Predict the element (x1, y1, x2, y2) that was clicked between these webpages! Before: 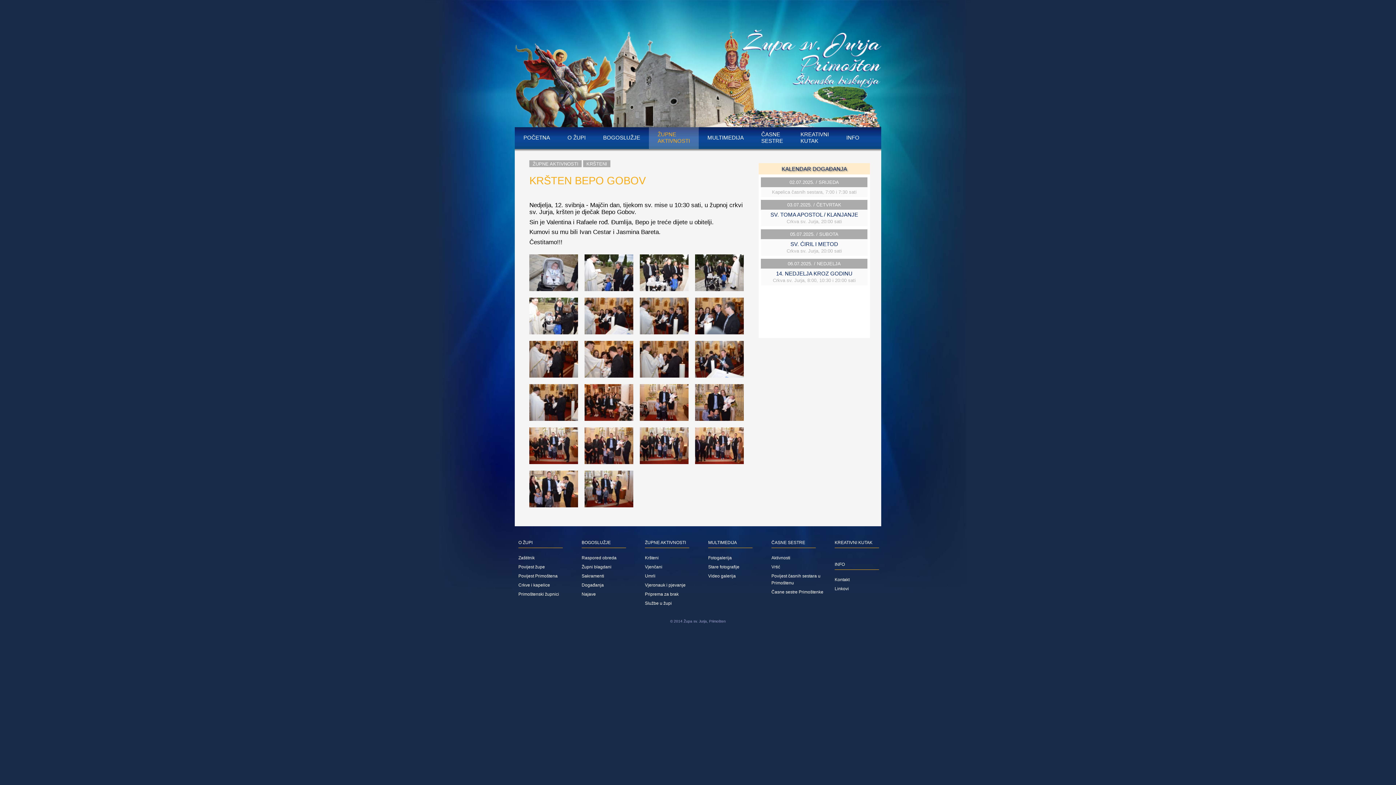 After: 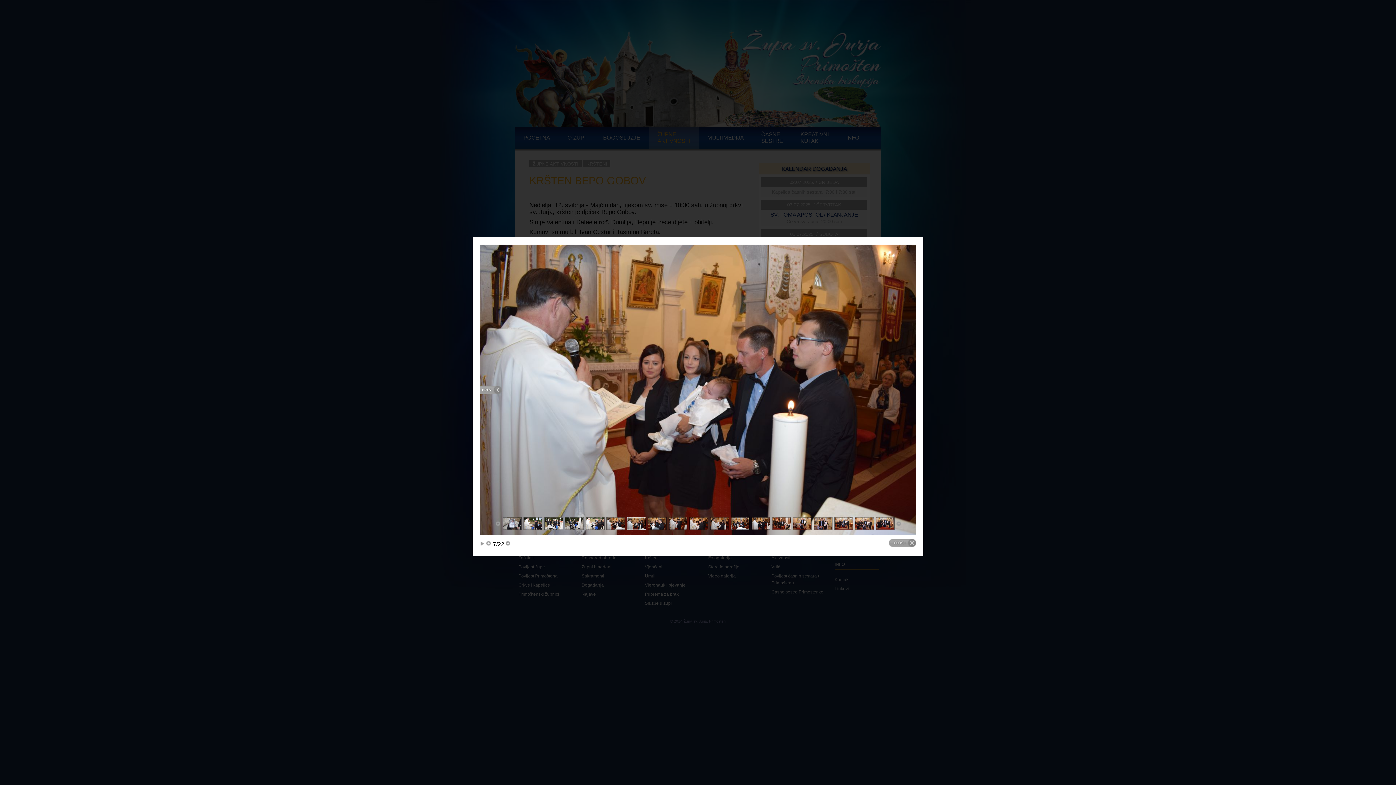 Action: bbox: (640, 331, 688, 335)